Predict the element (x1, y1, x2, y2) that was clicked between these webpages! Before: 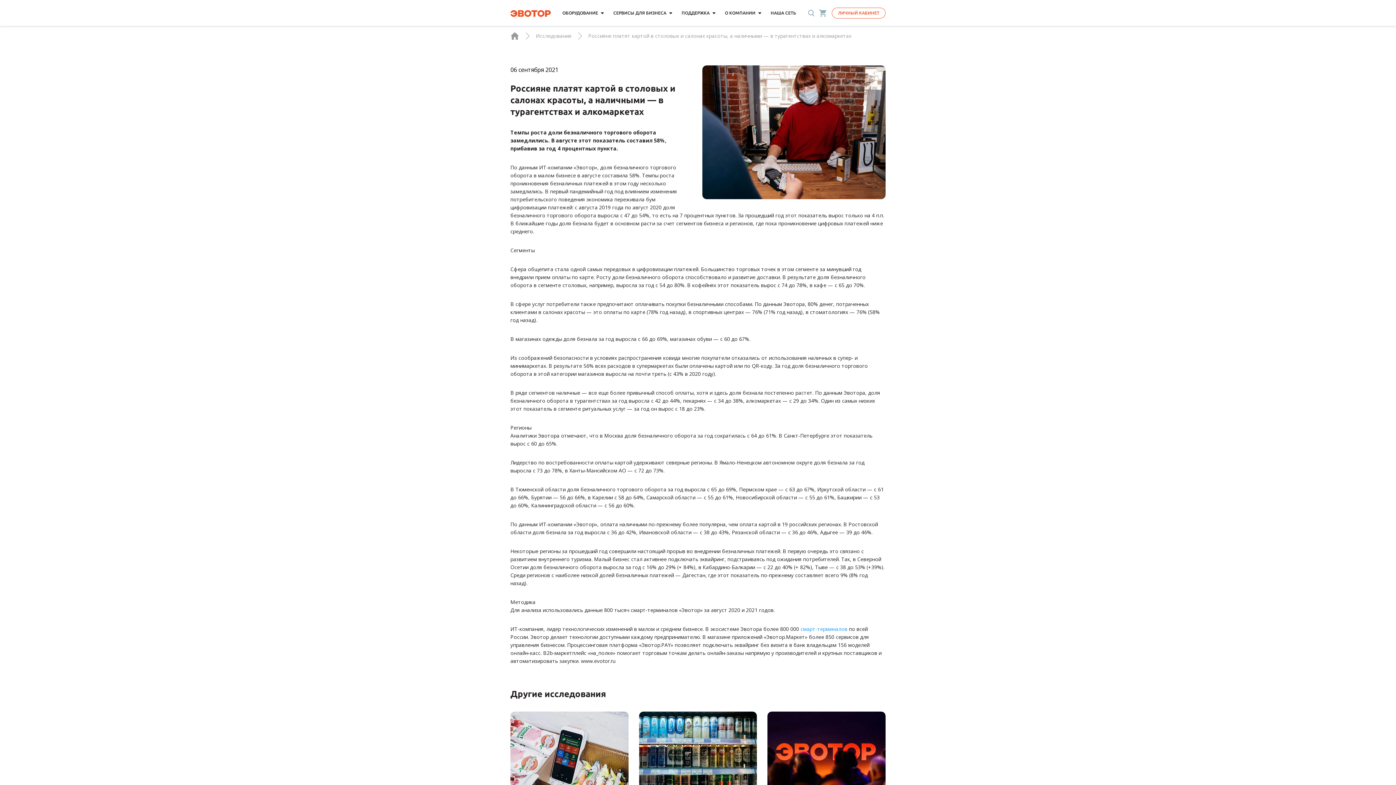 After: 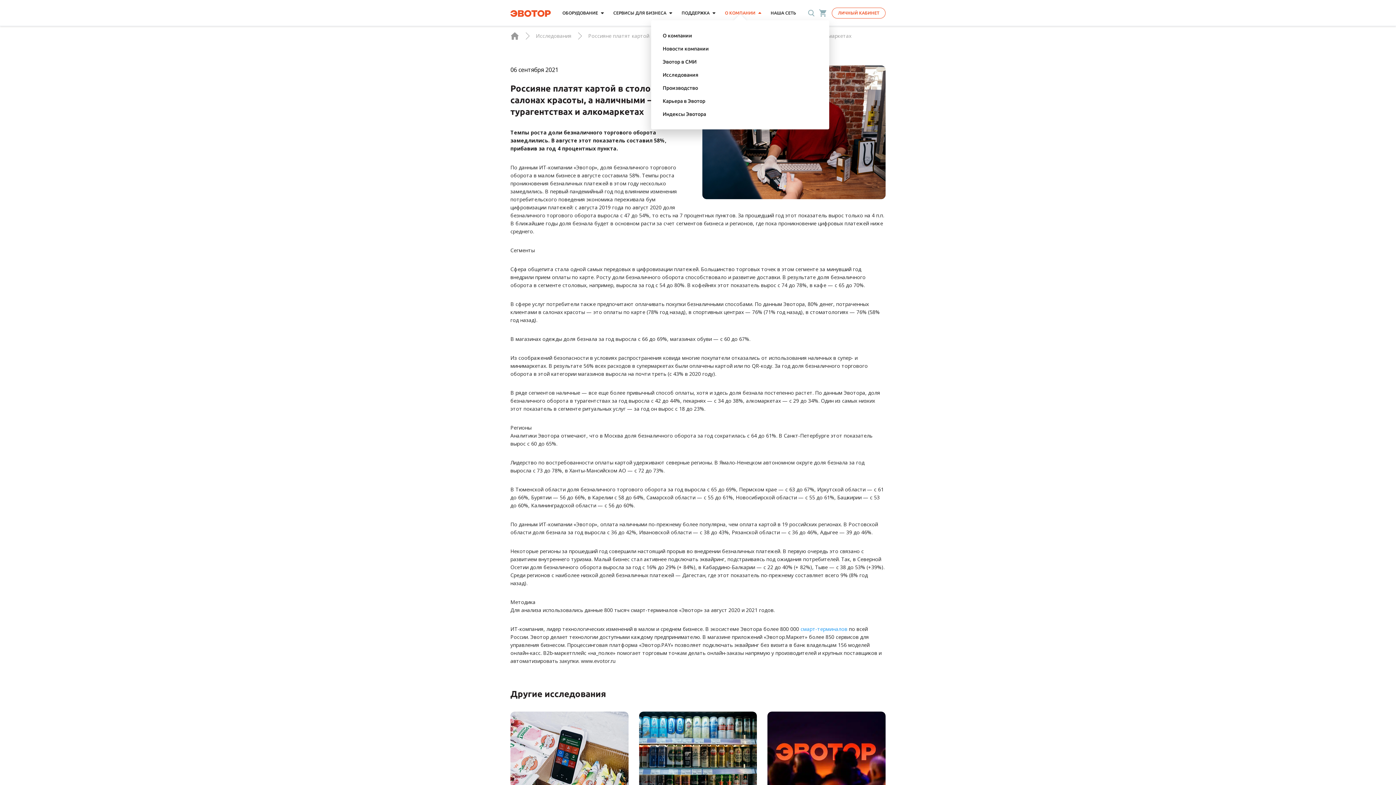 Action: bbox: (725, 7, 755, 18) label: О КОМПАНИИ